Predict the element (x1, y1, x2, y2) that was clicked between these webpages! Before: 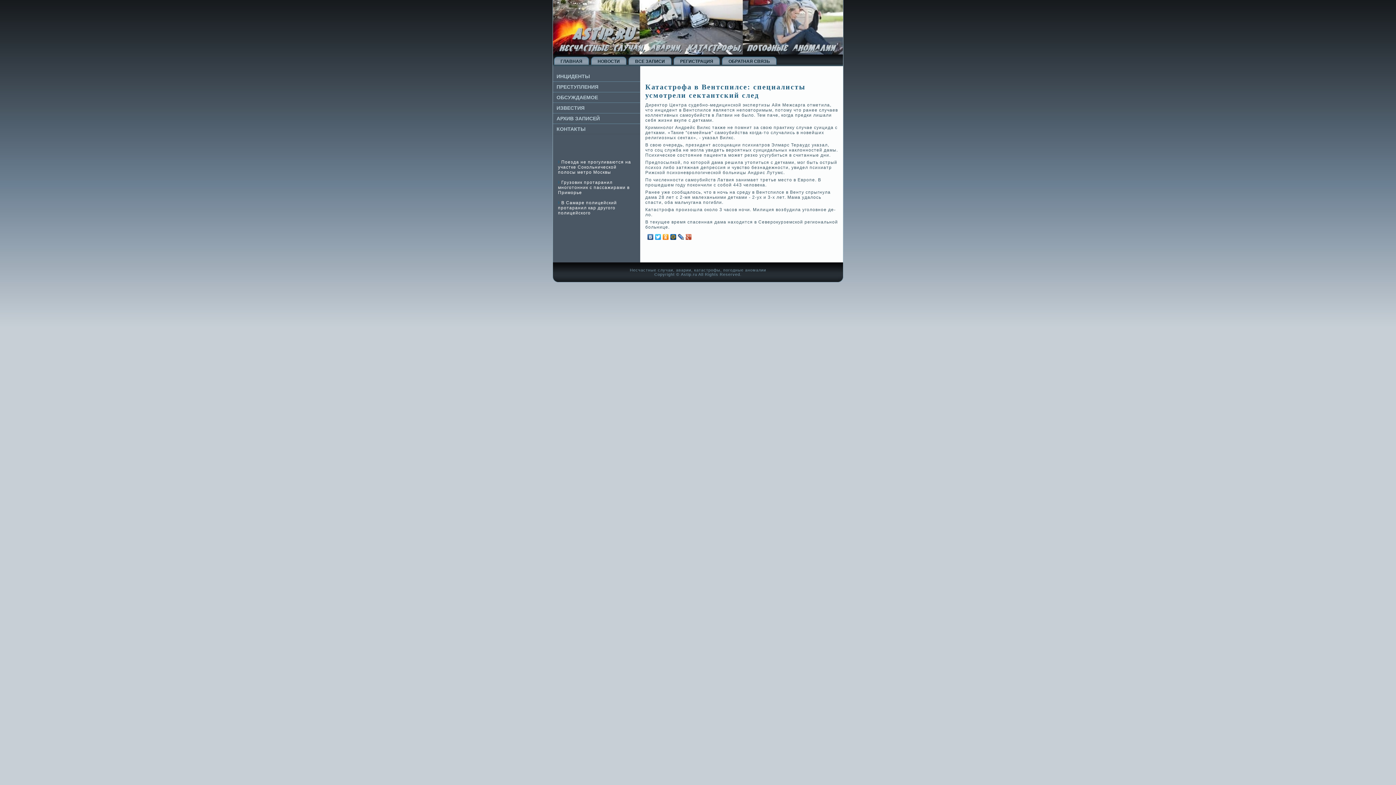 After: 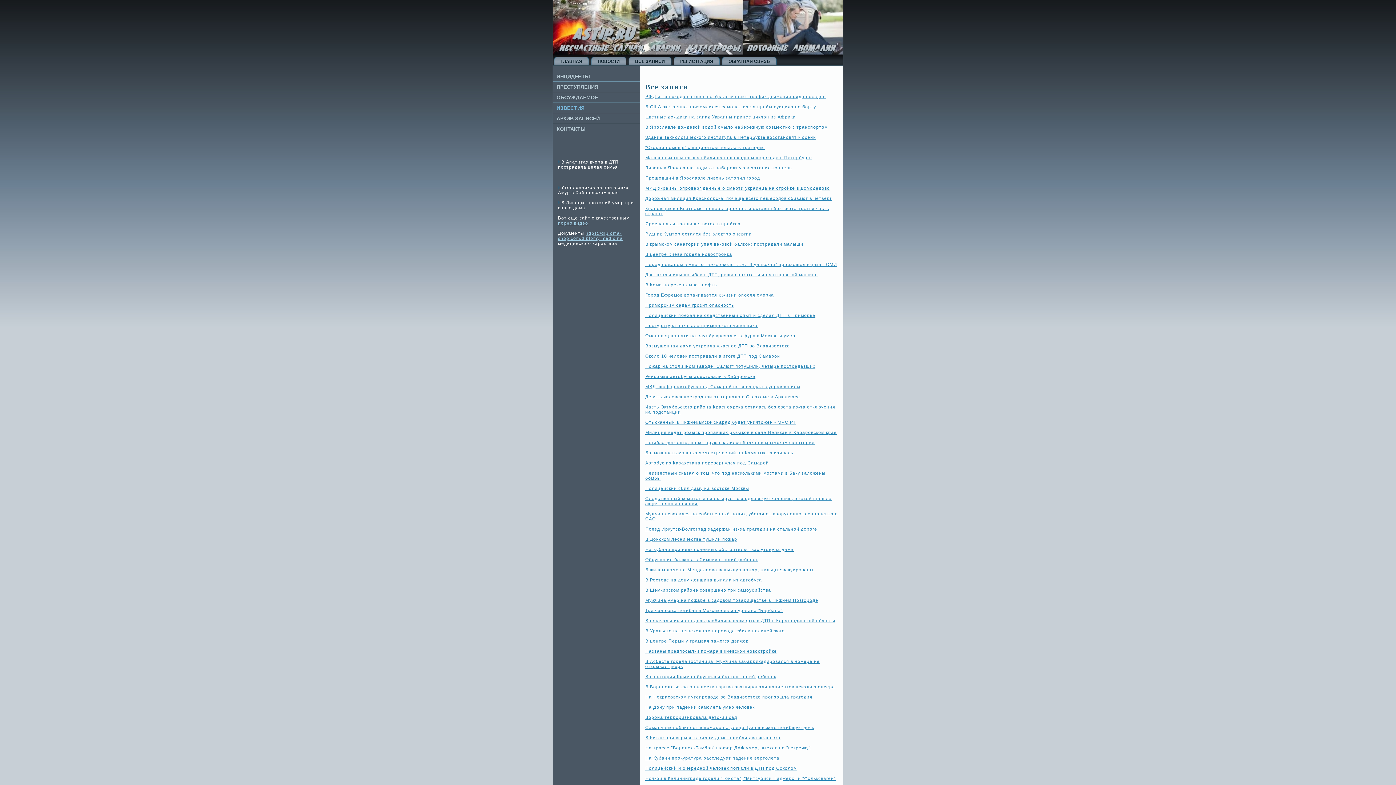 Action: label: ВСЕ ЗАПИСИ bbox: (628, 56, 671, 66)